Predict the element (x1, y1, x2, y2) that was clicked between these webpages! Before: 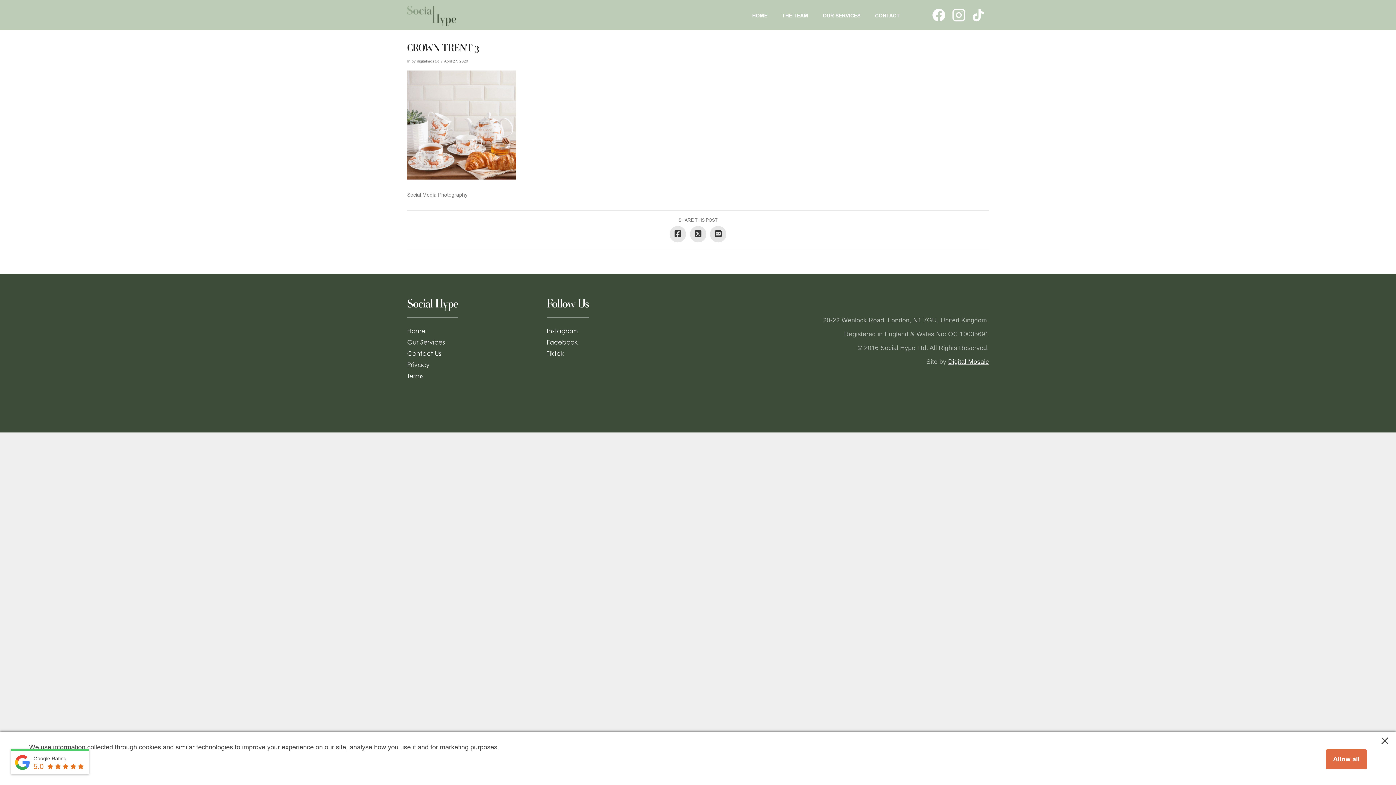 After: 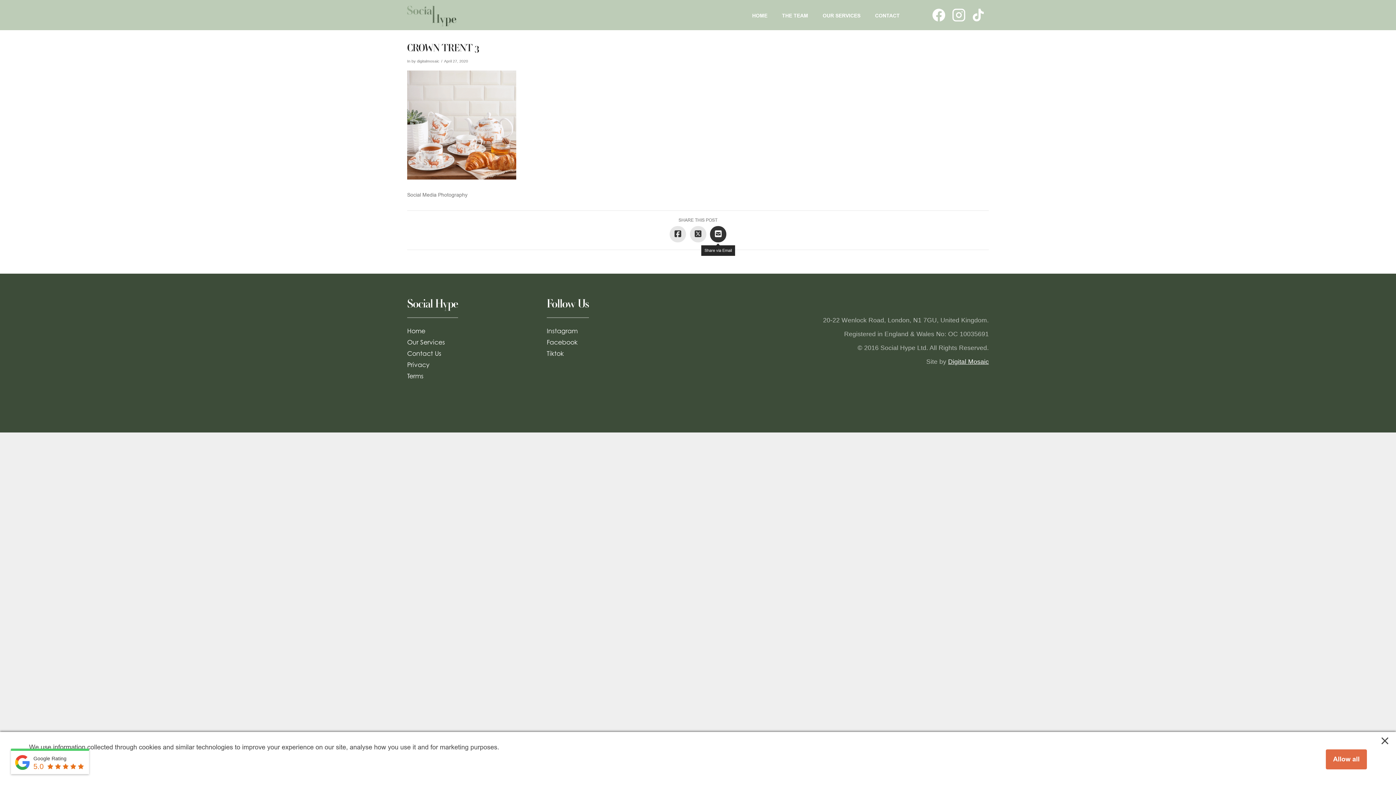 Action: bbox: (710, 226, 726, 242)